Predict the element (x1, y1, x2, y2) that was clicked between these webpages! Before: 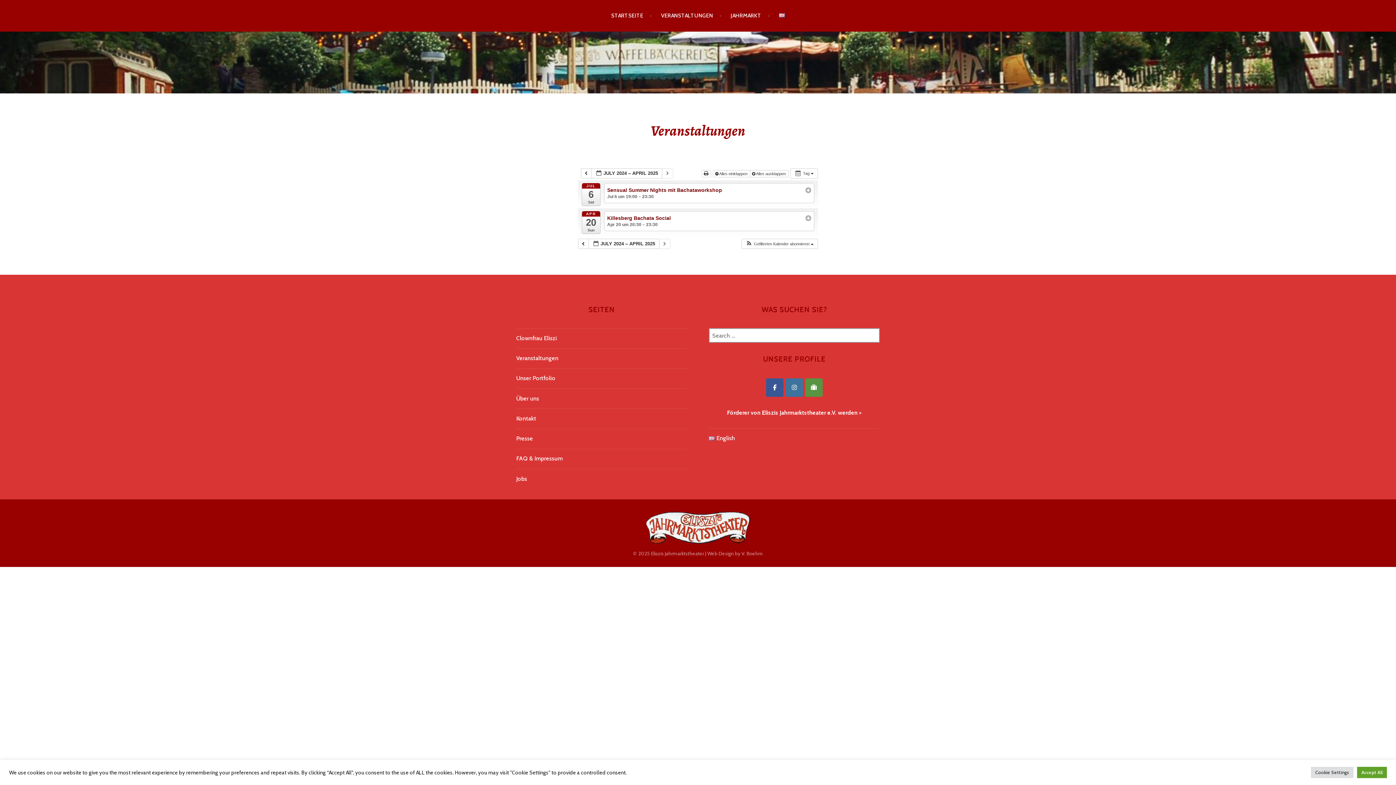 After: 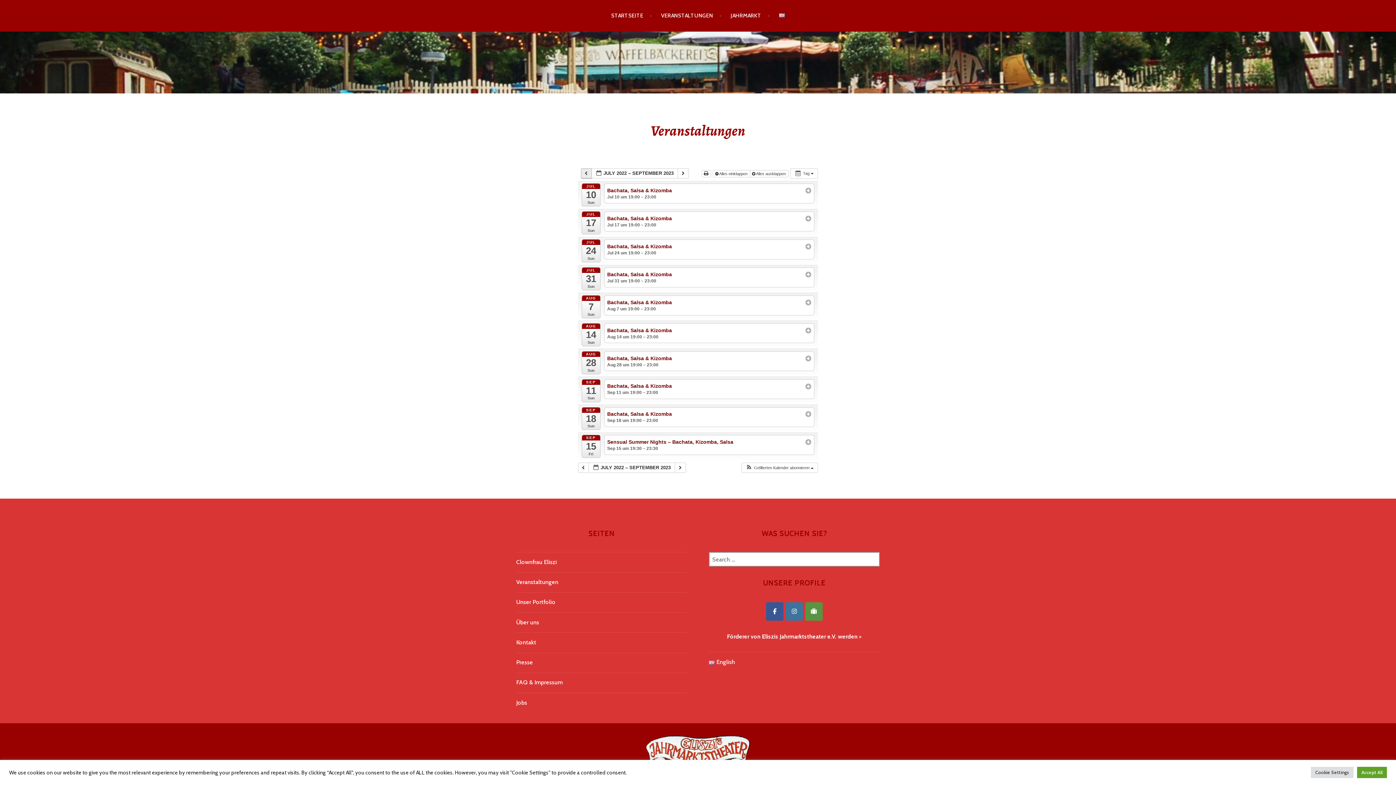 Action: label:   bbox: (581, 168, 592, 178)